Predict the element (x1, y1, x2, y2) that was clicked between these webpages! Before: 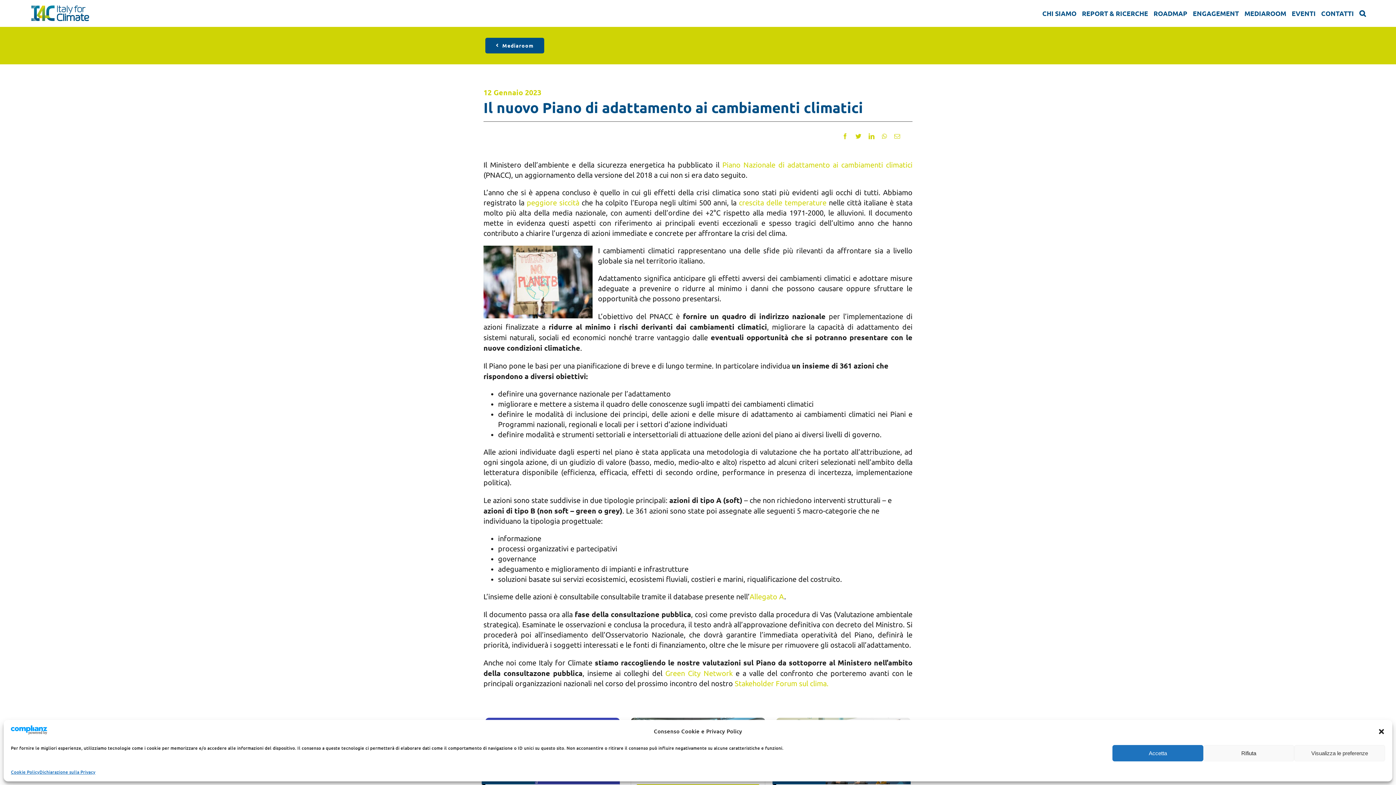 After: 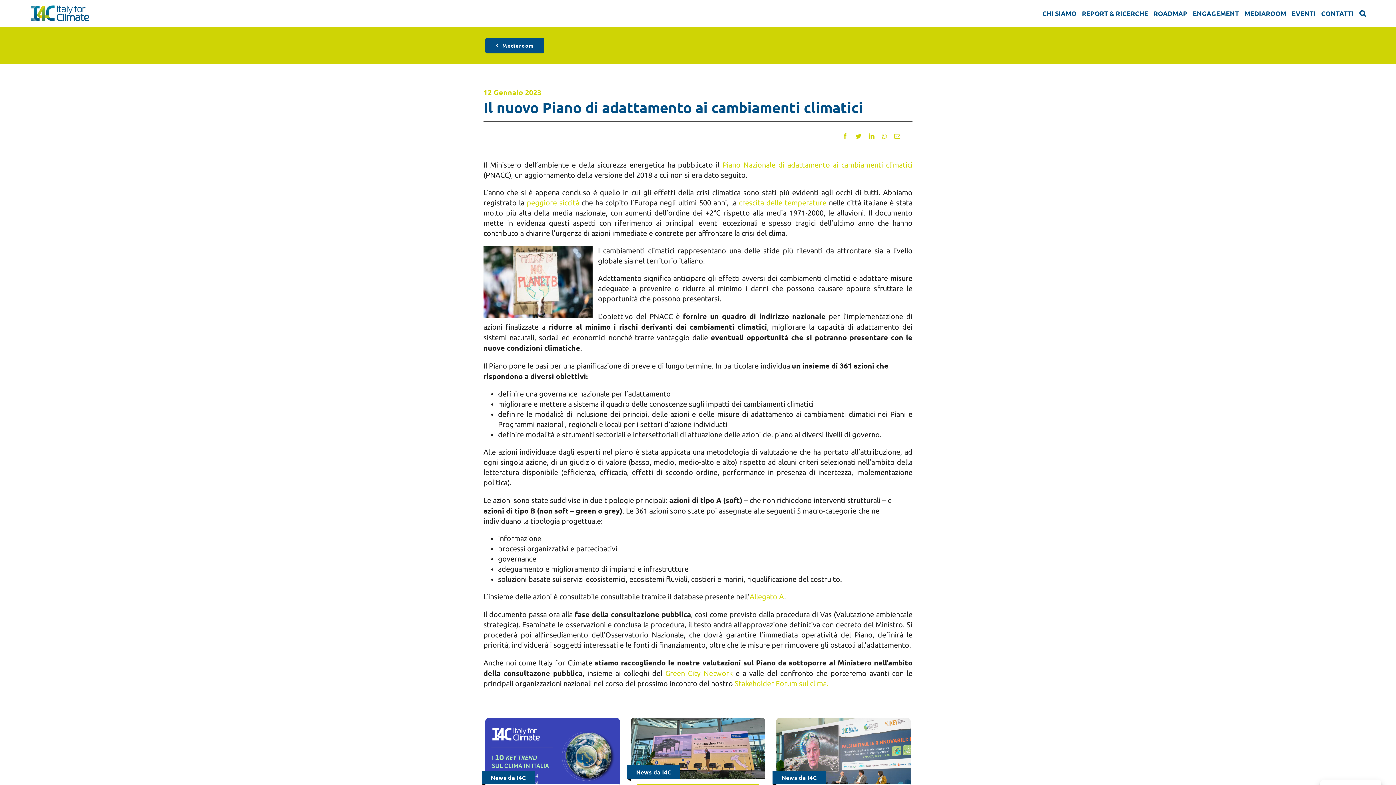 Action: label: dialogo-chiusura bbox: (1378, 728, 1385, 735)